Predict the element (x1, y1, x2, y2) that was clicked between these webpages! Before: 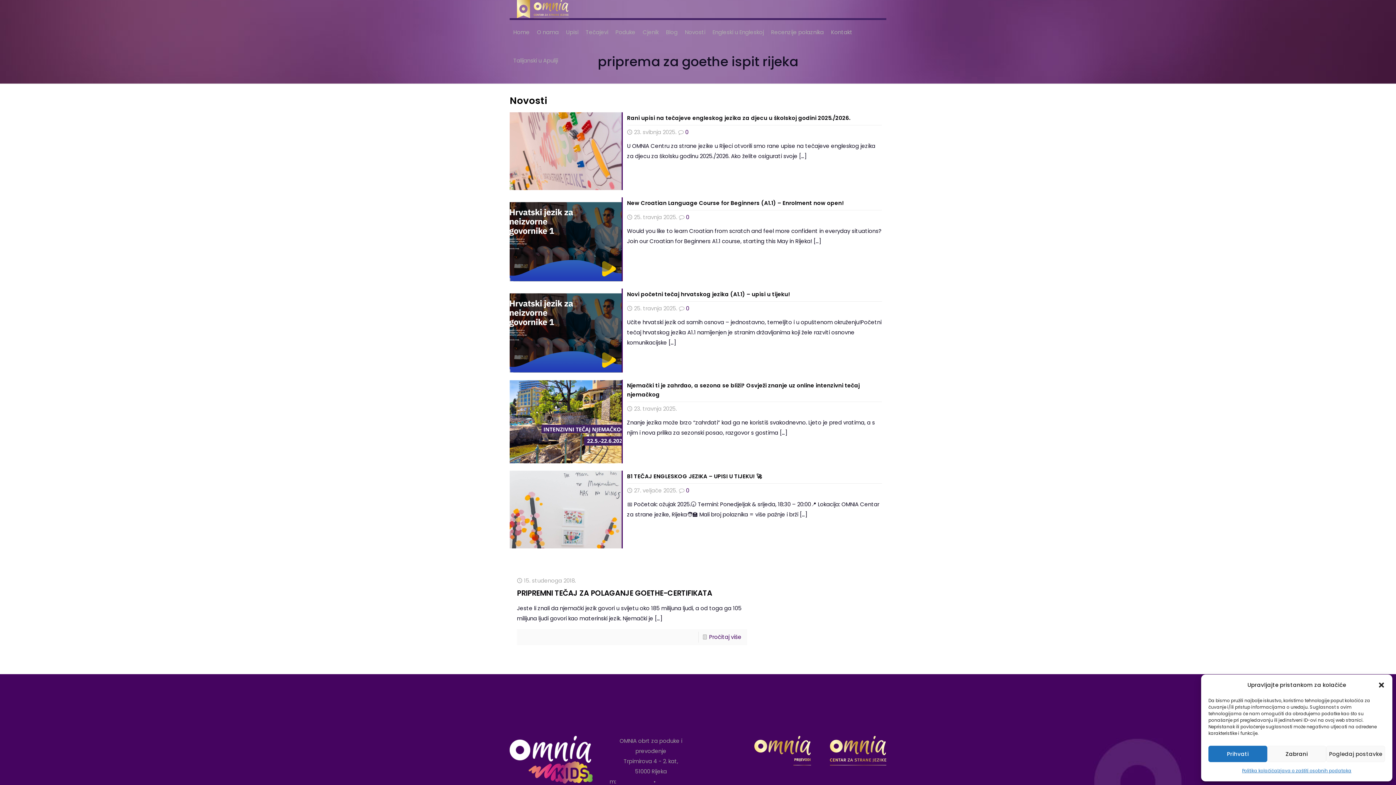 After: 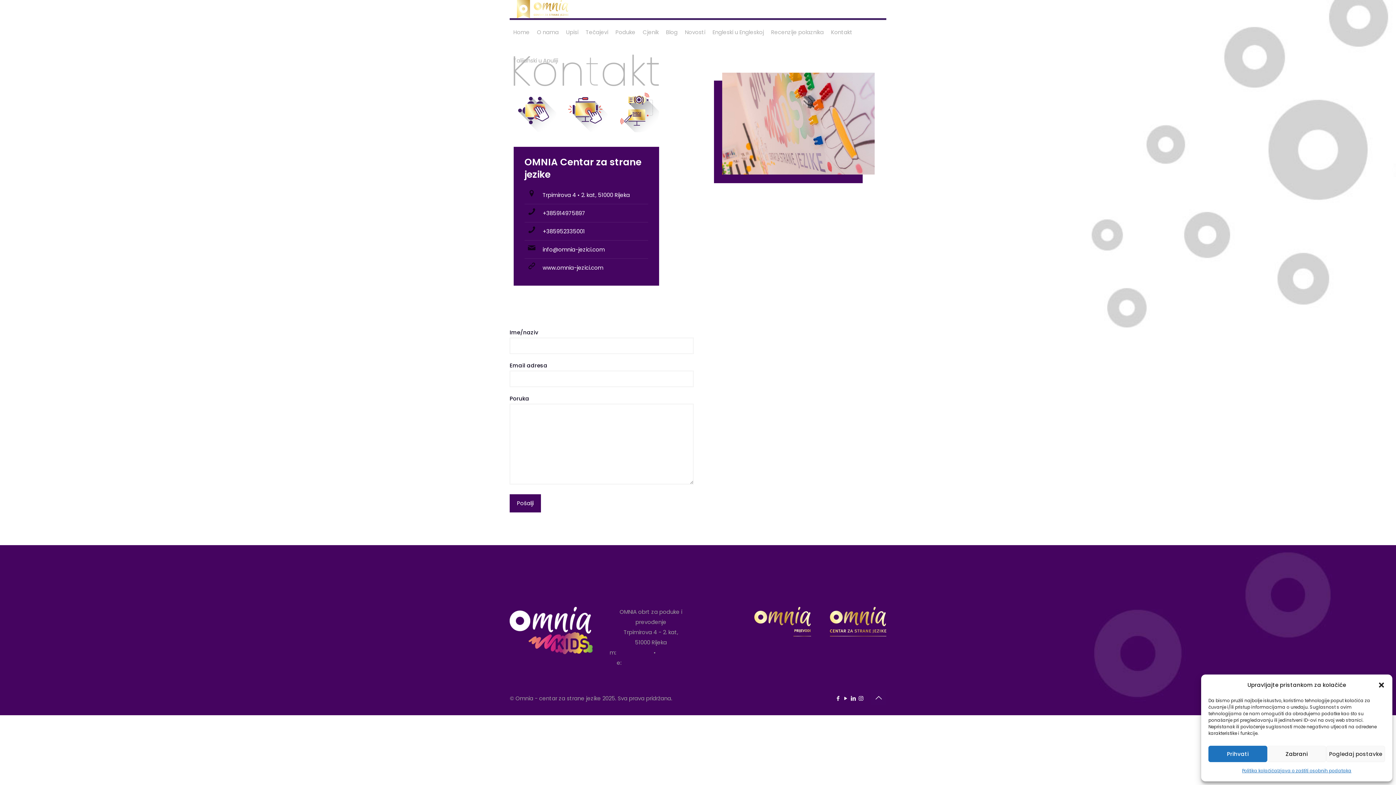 Action: label: Kontakt bbox: (827, 18, 856, 46)